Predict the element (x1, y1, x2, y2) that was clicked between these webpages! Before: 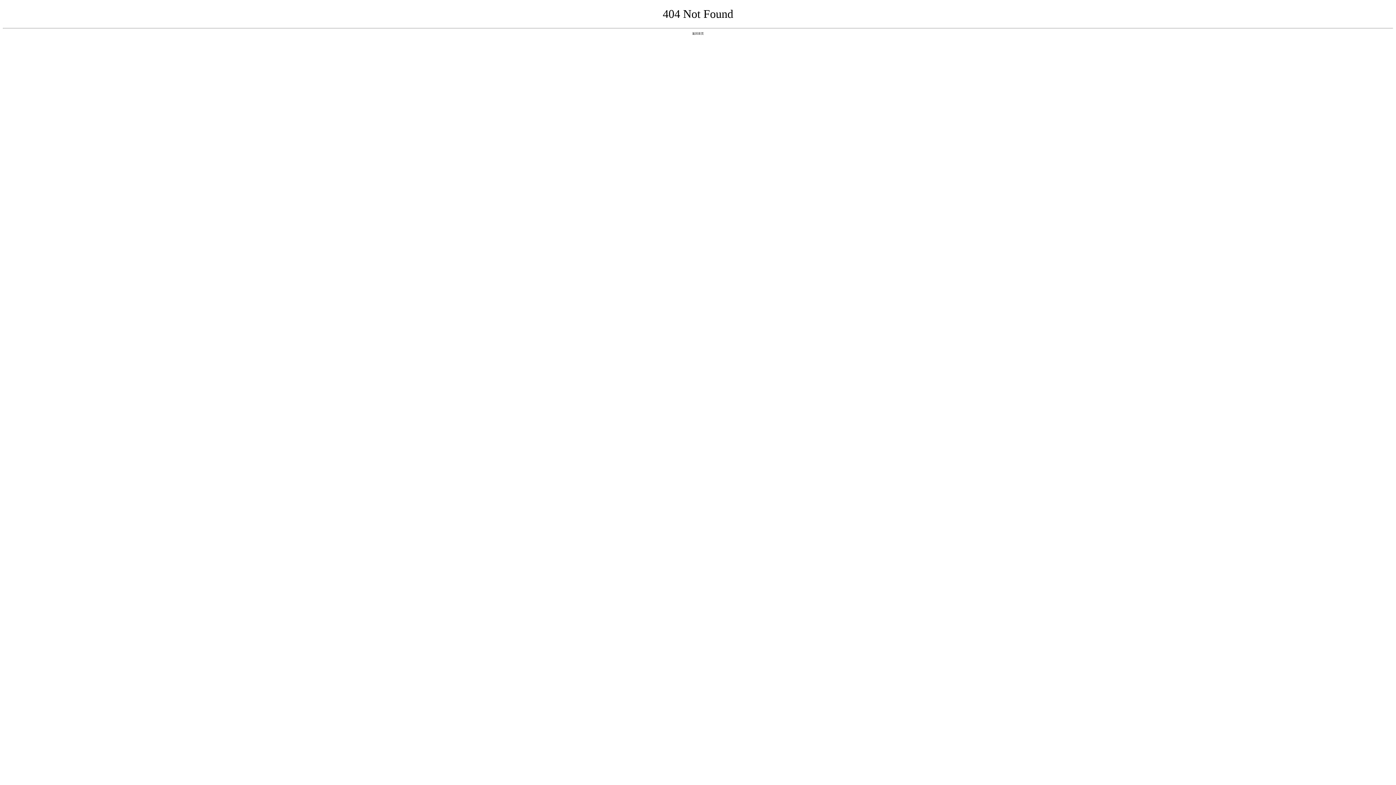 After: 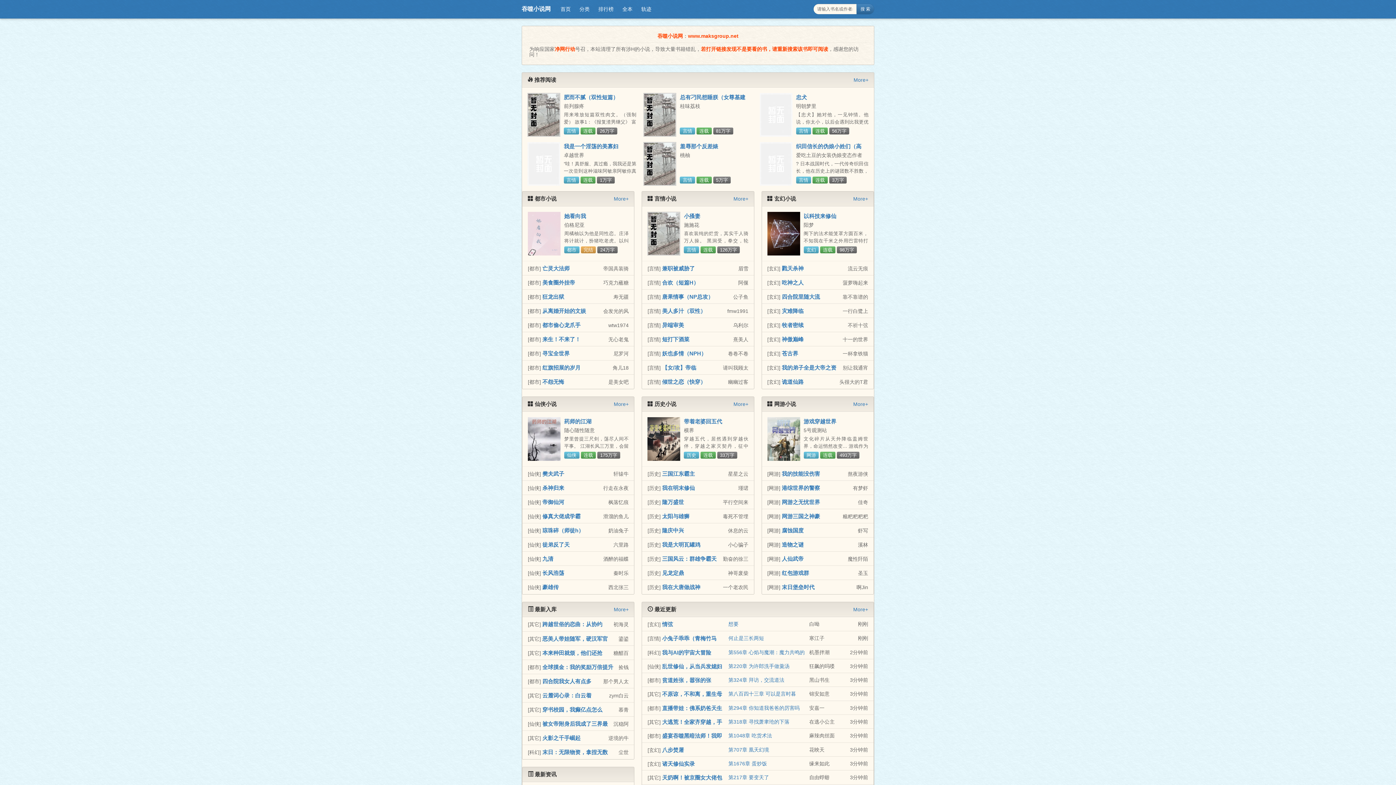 Action: bbox: (692, 31, 704, 35) label: 返回首页